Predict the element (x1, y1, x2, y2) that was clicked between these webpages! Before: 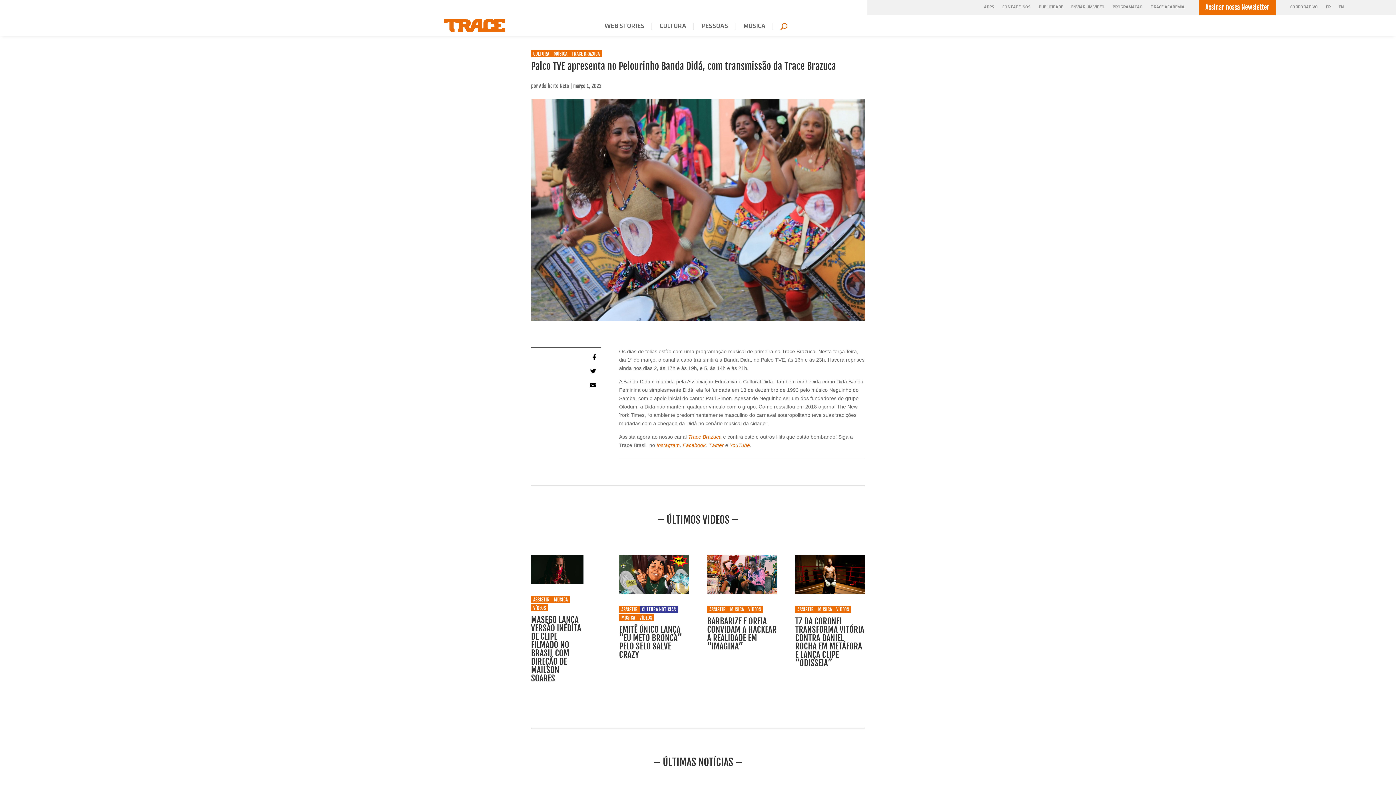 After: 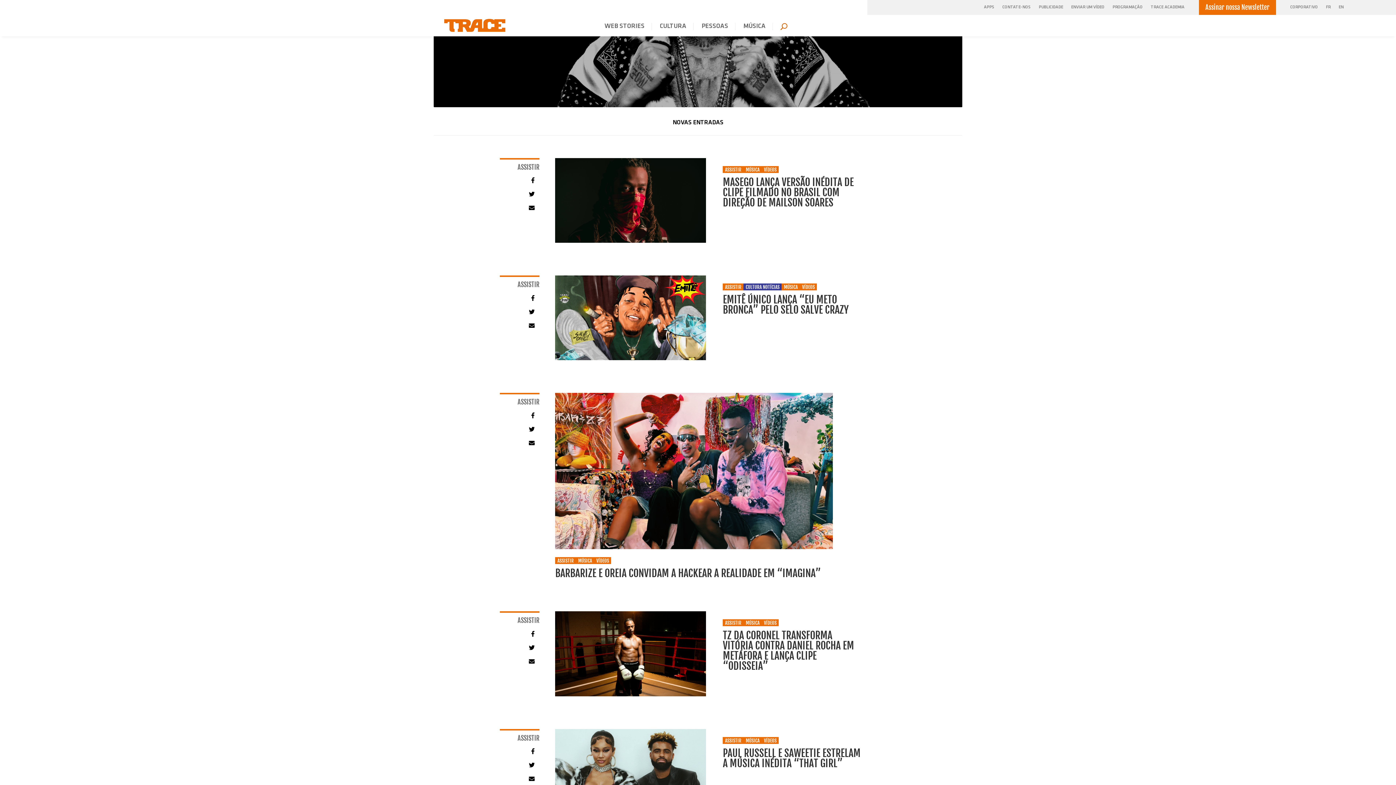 Action: label: VÍDEOS bbox: (637, 614, 654, 621)